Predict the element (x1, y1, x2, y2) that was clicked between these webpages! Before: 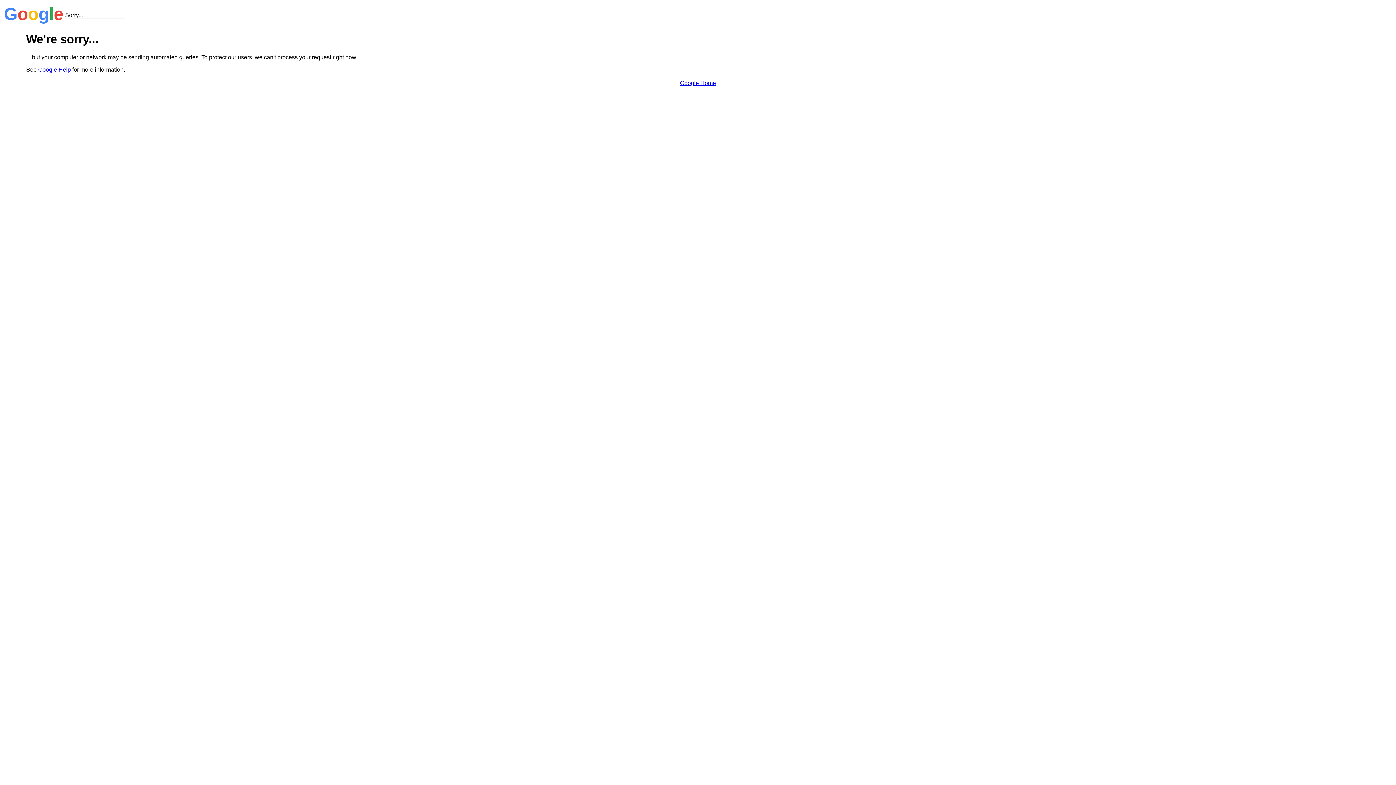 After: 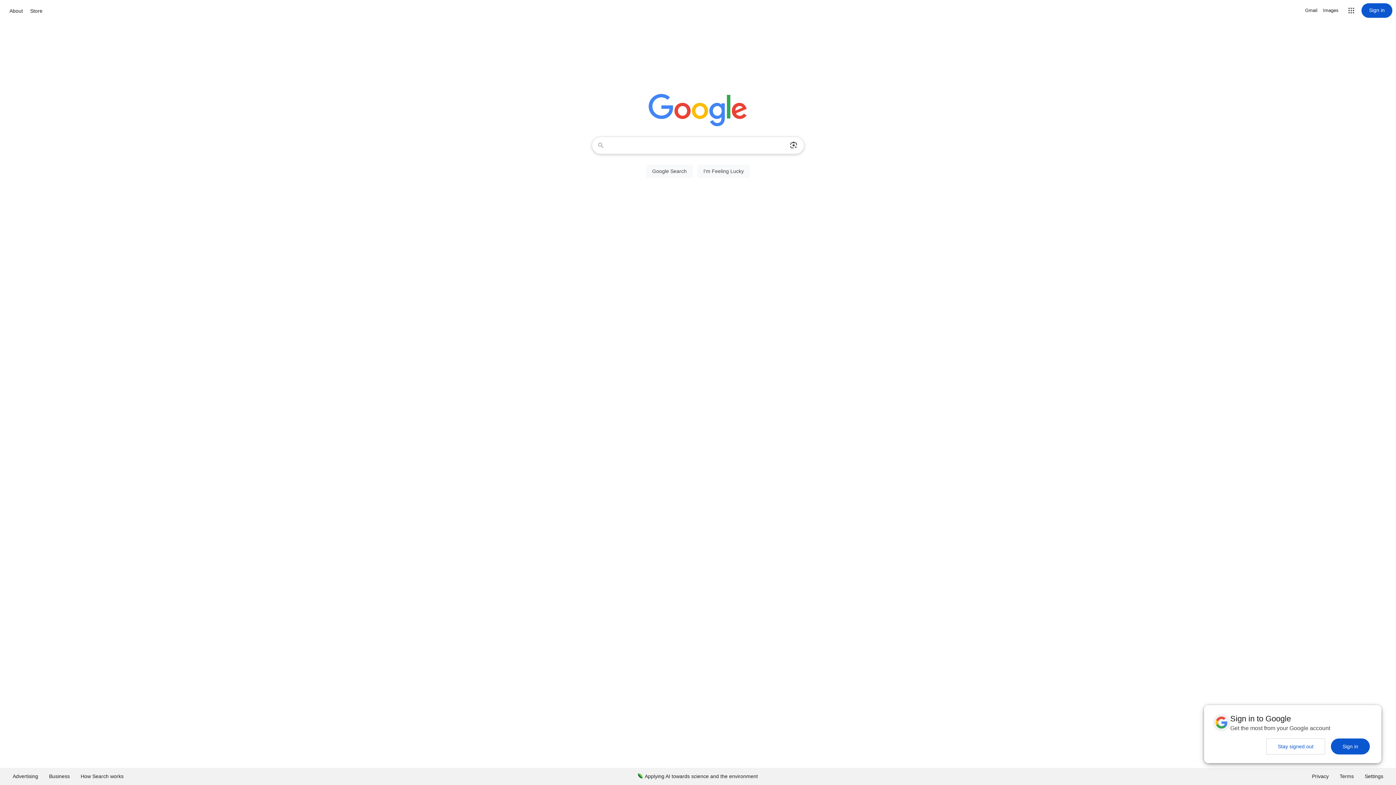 Action: label: Google Home bbox: (680, 79, 716, 86)